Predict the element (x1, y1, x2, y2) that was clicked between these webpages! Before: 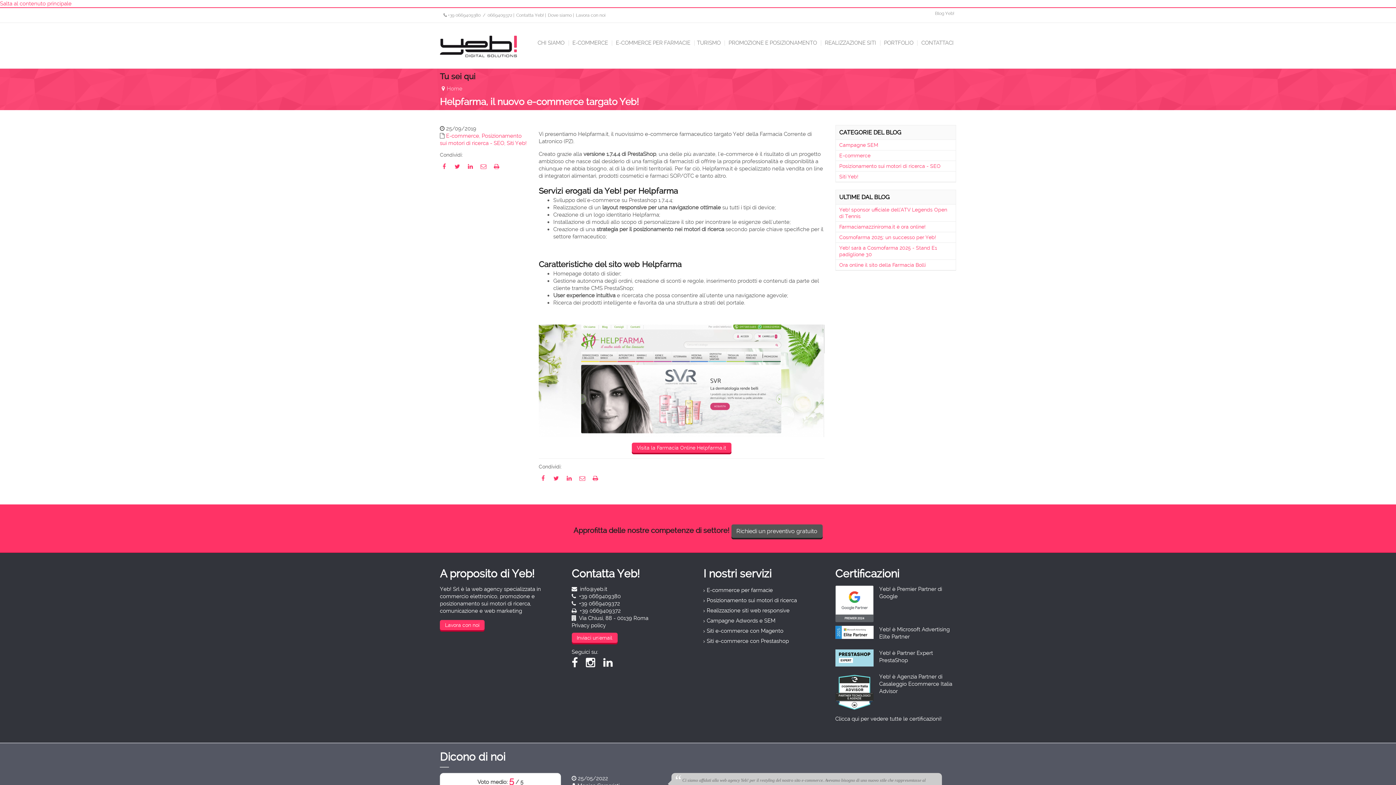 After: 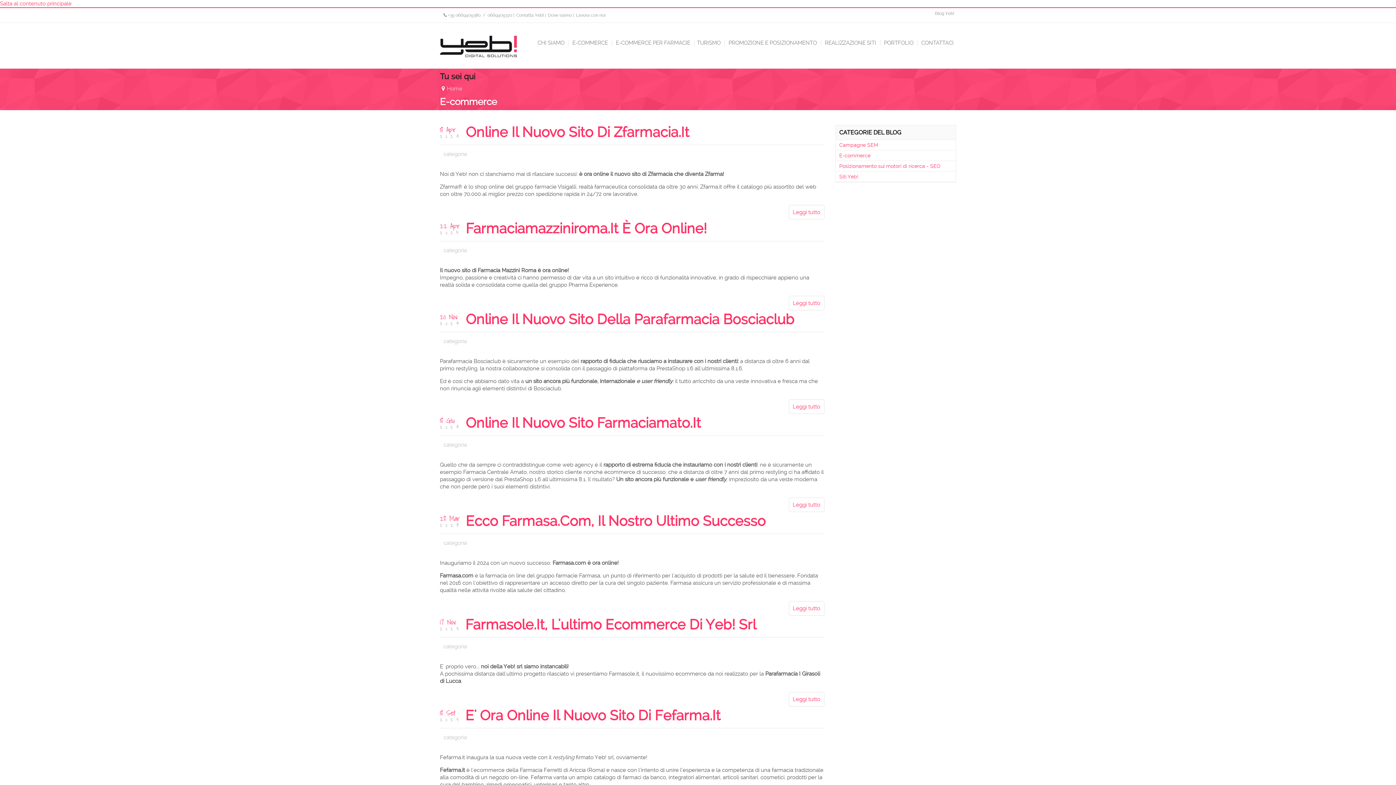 Action: bbox: (446, 132, 481, 139) label: E-commerce